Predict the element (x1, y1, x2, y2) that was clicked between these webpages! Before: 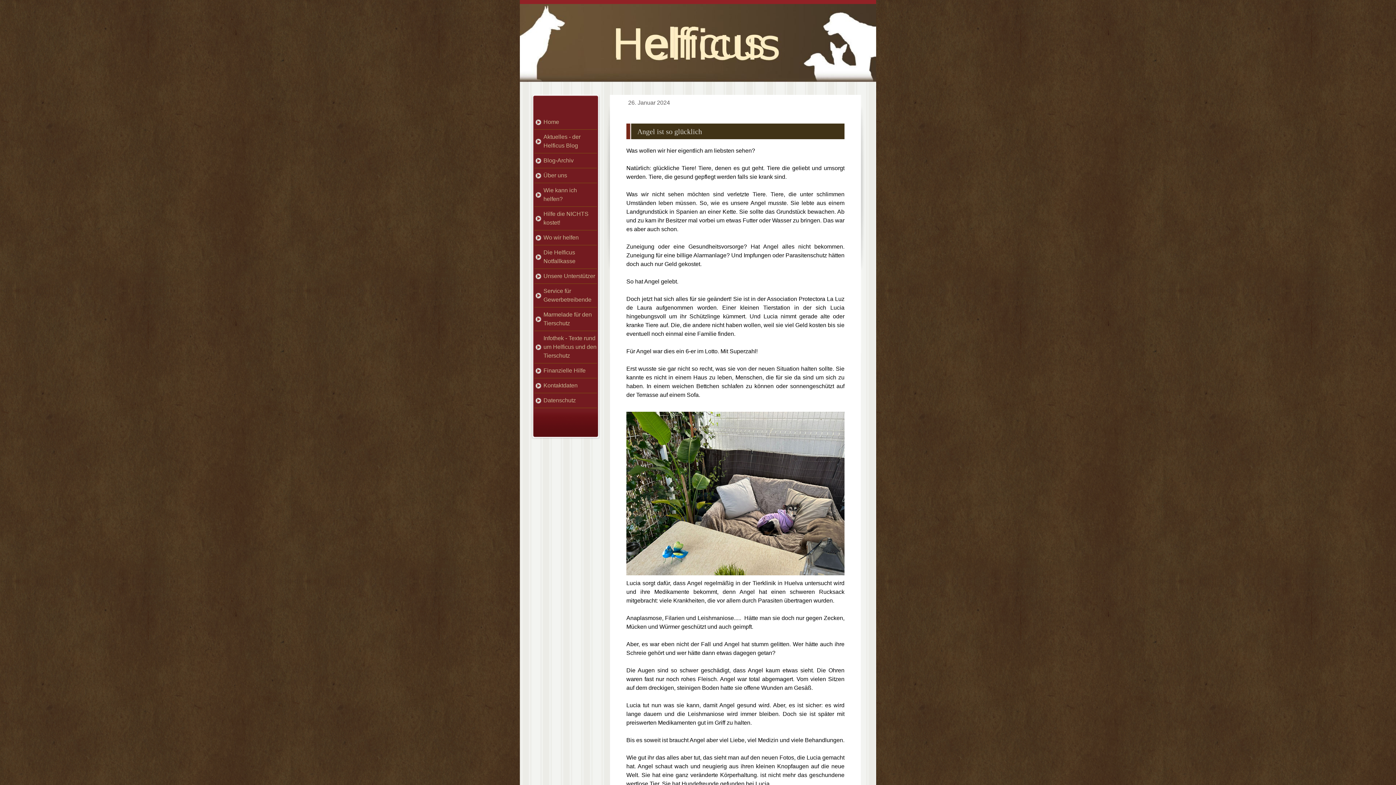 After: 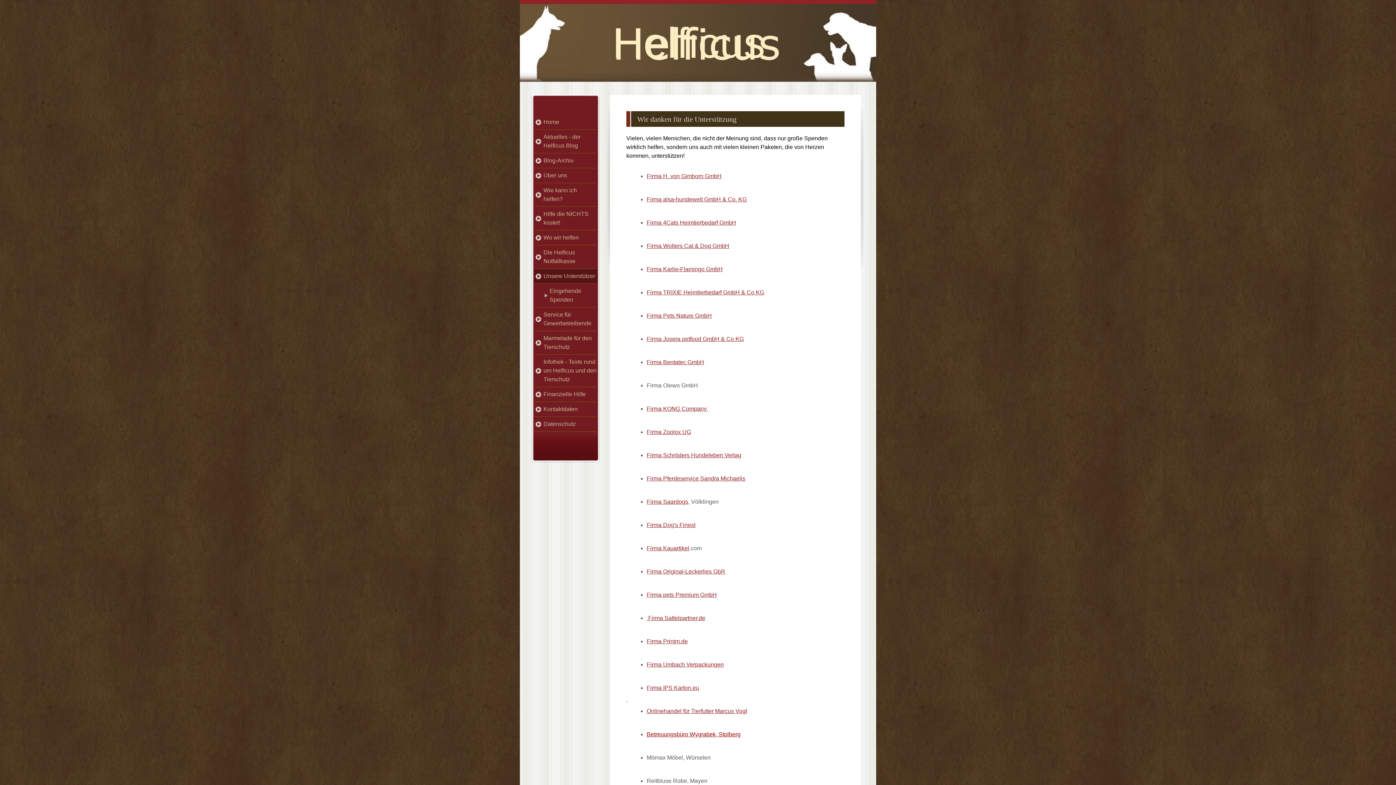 Action: bbox: (534, 269, 597, 284) label: Unsere Unterstützer